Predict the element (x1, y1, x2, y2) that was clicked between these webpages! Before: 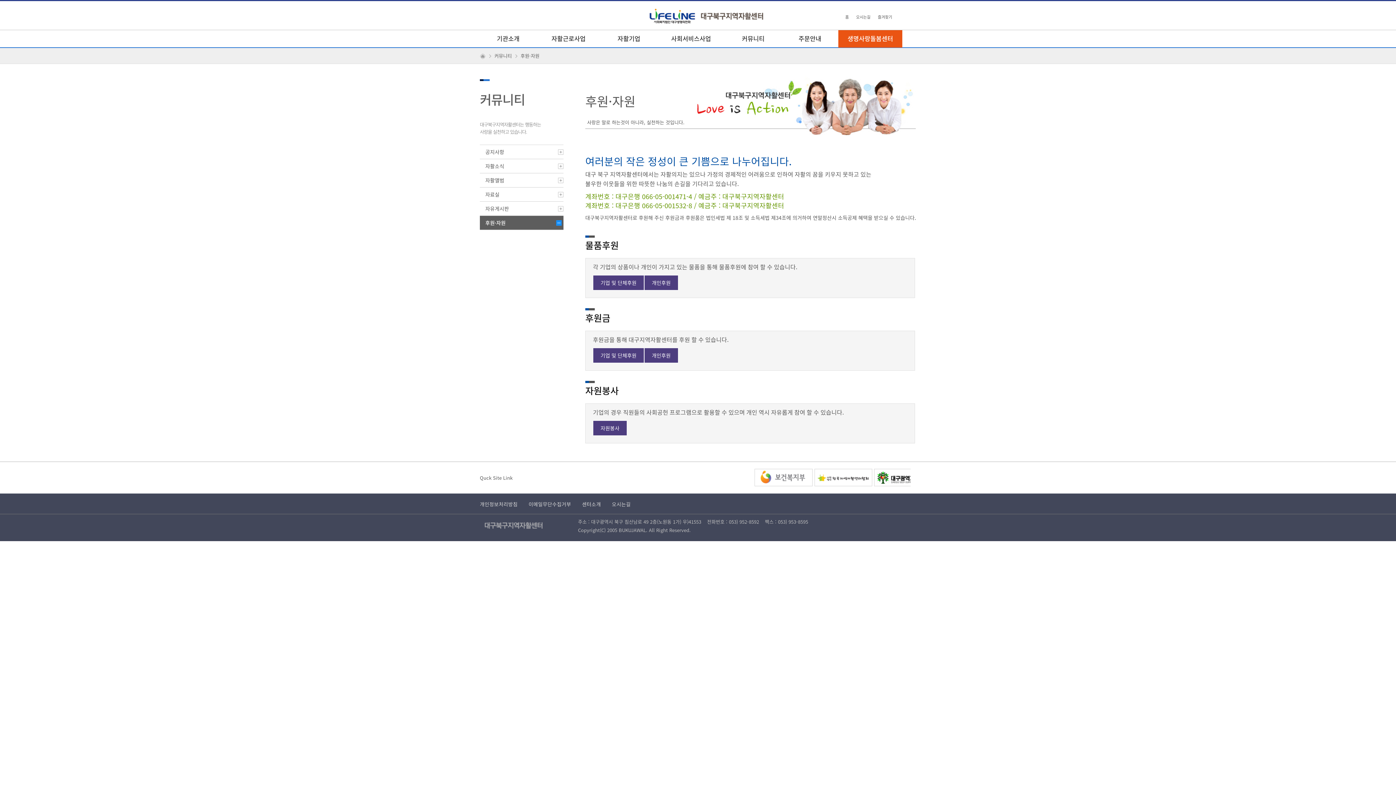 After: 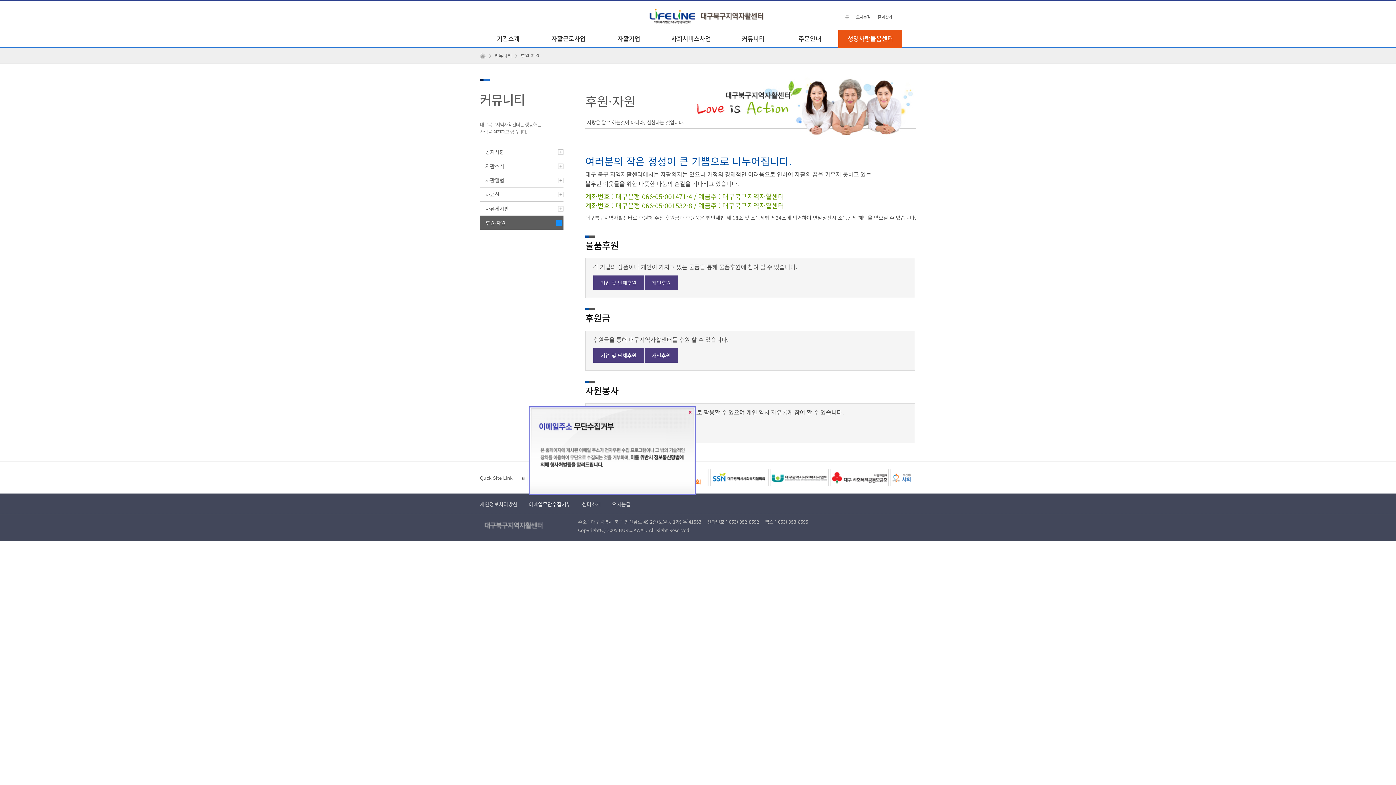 Action: bbox: (528, 500, 571, 508) label: 이메일무단수집거부